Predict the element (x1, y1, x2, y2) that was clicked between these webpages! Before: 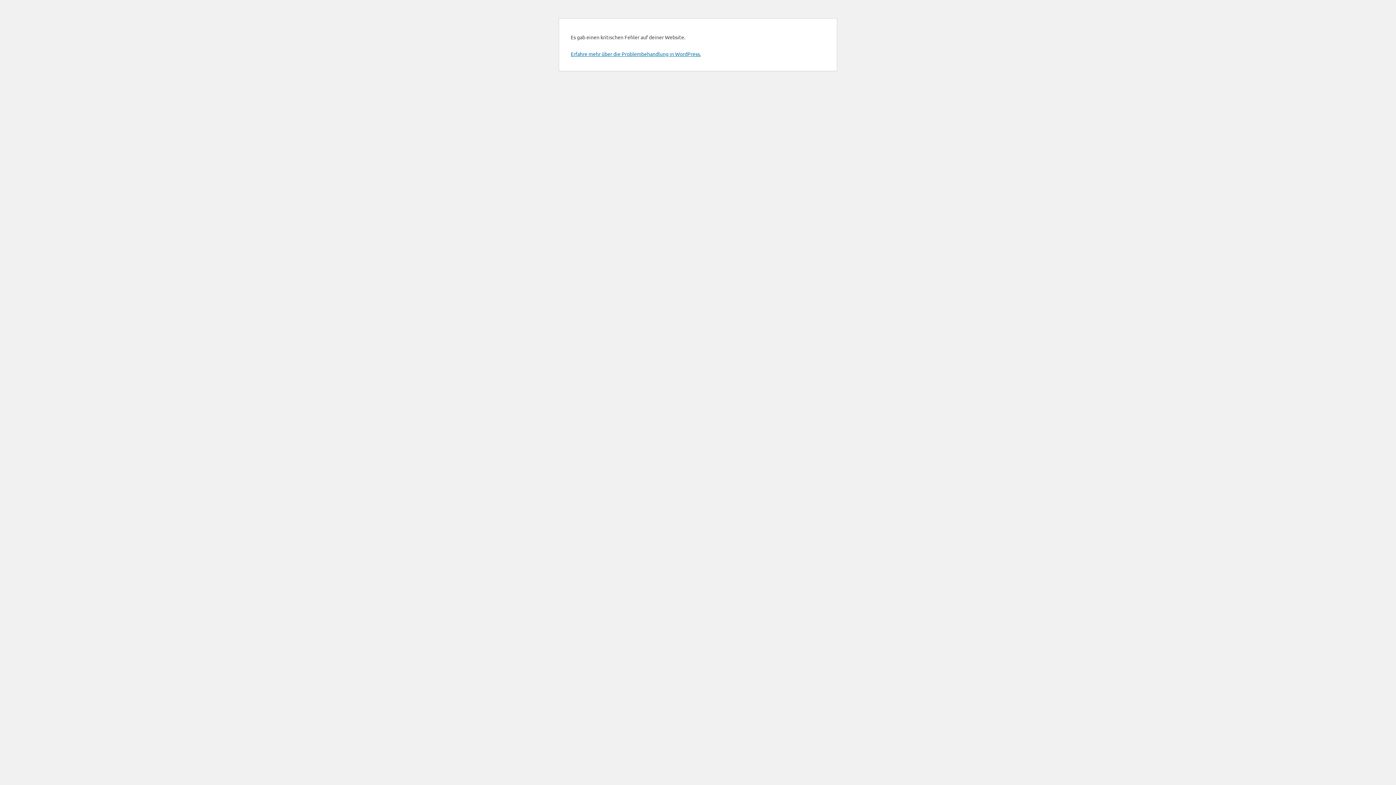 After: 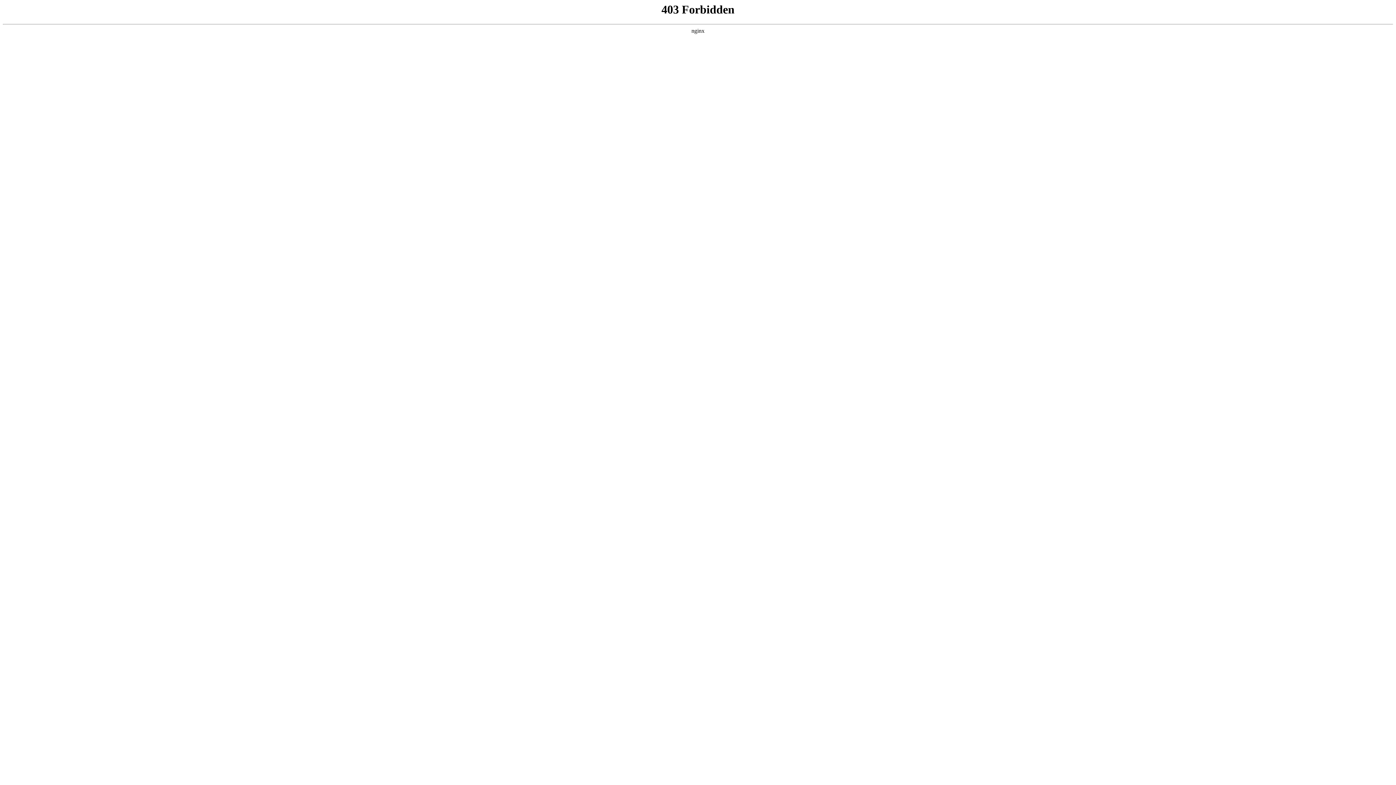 Action: label: Erfahre mehr über die Problembehandlung in WordPress. bbox: (570, 50, 701, 57)